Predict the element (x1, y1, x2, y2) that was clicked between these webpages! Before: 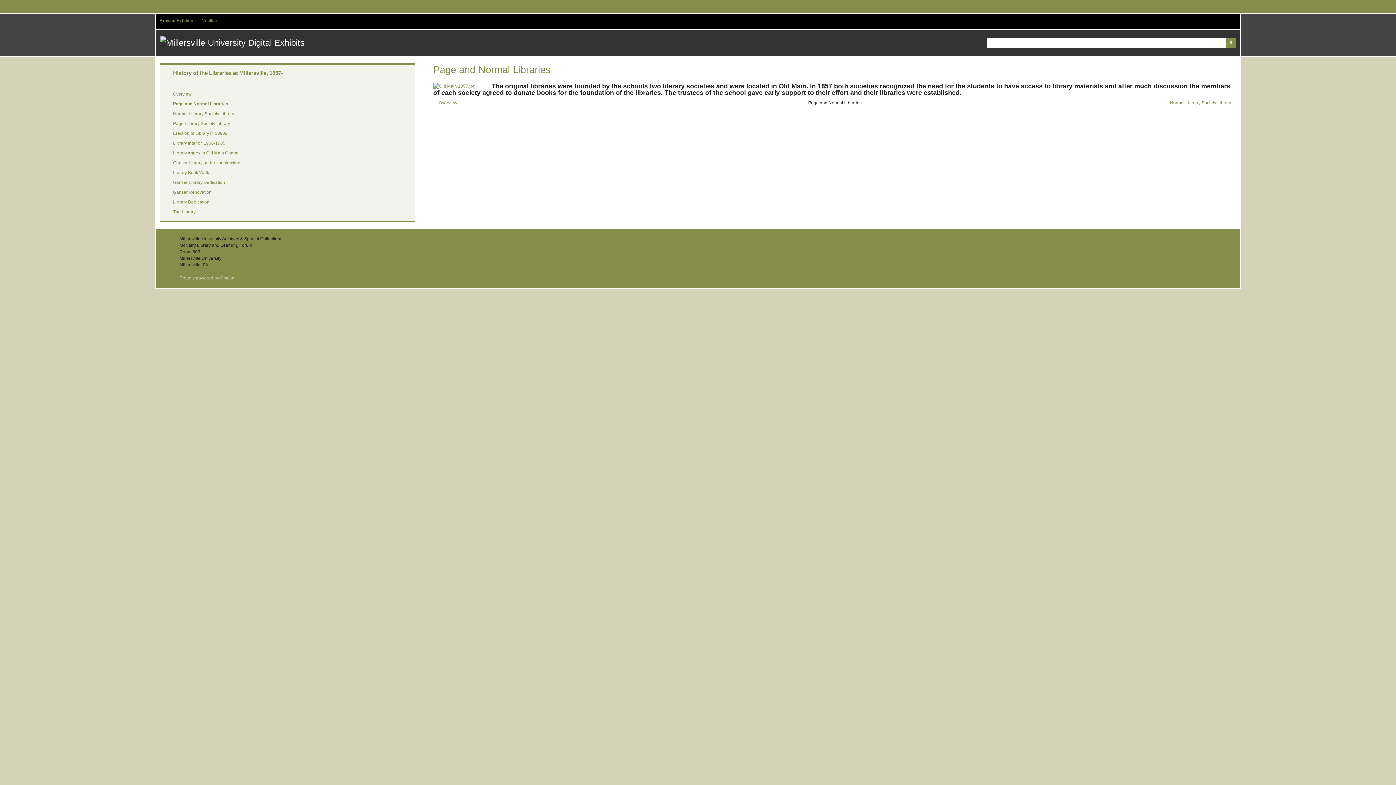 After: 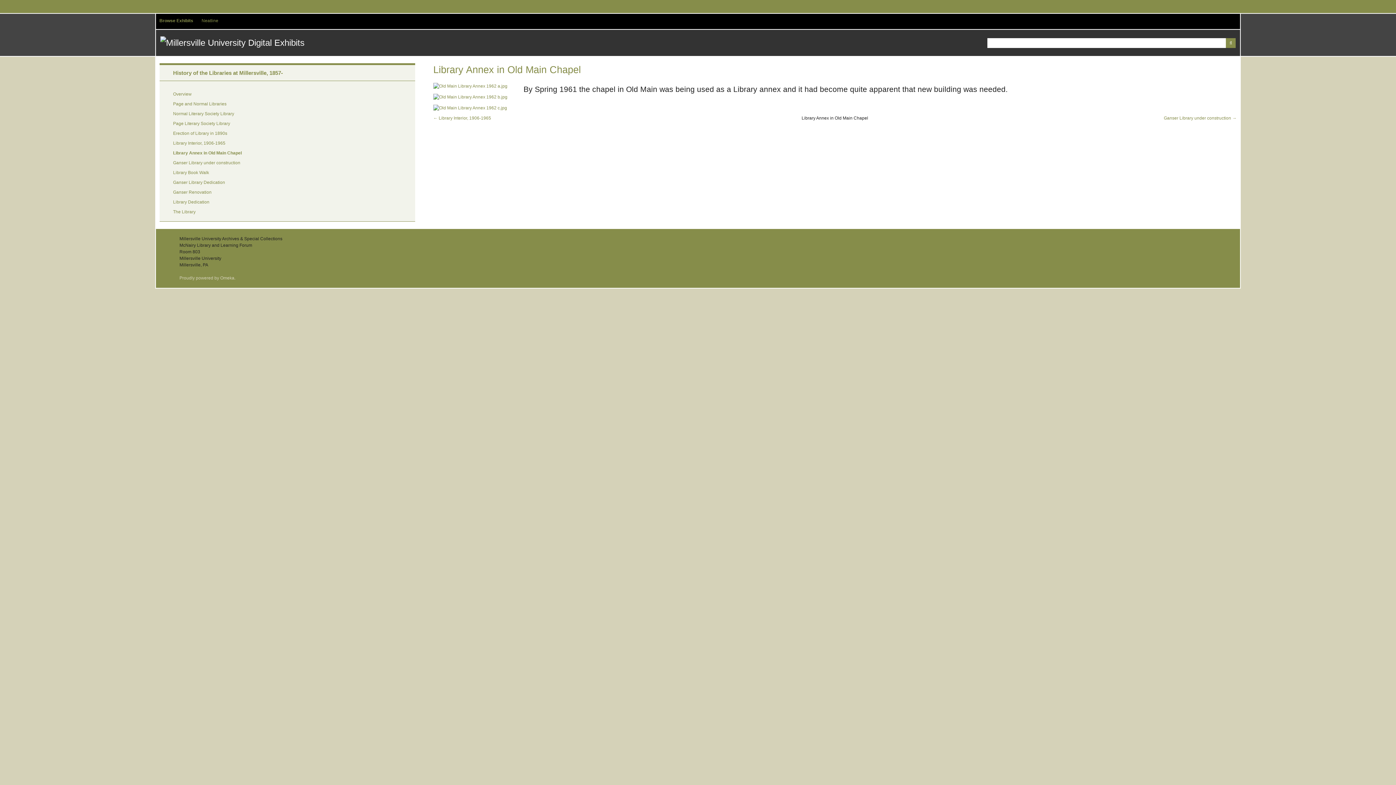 Action: label: Library Annex in Old Main Chapel bbox: (173, 150, 239, 155)